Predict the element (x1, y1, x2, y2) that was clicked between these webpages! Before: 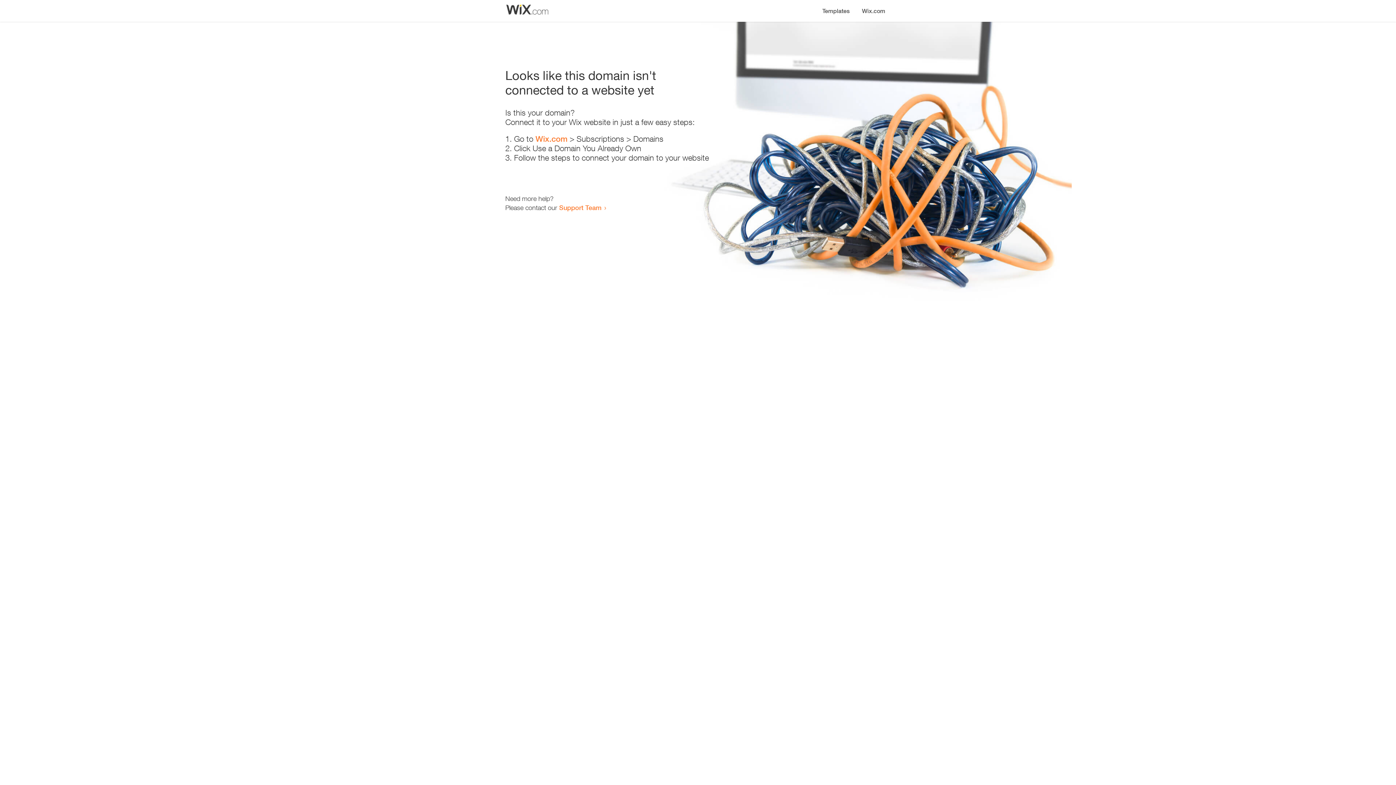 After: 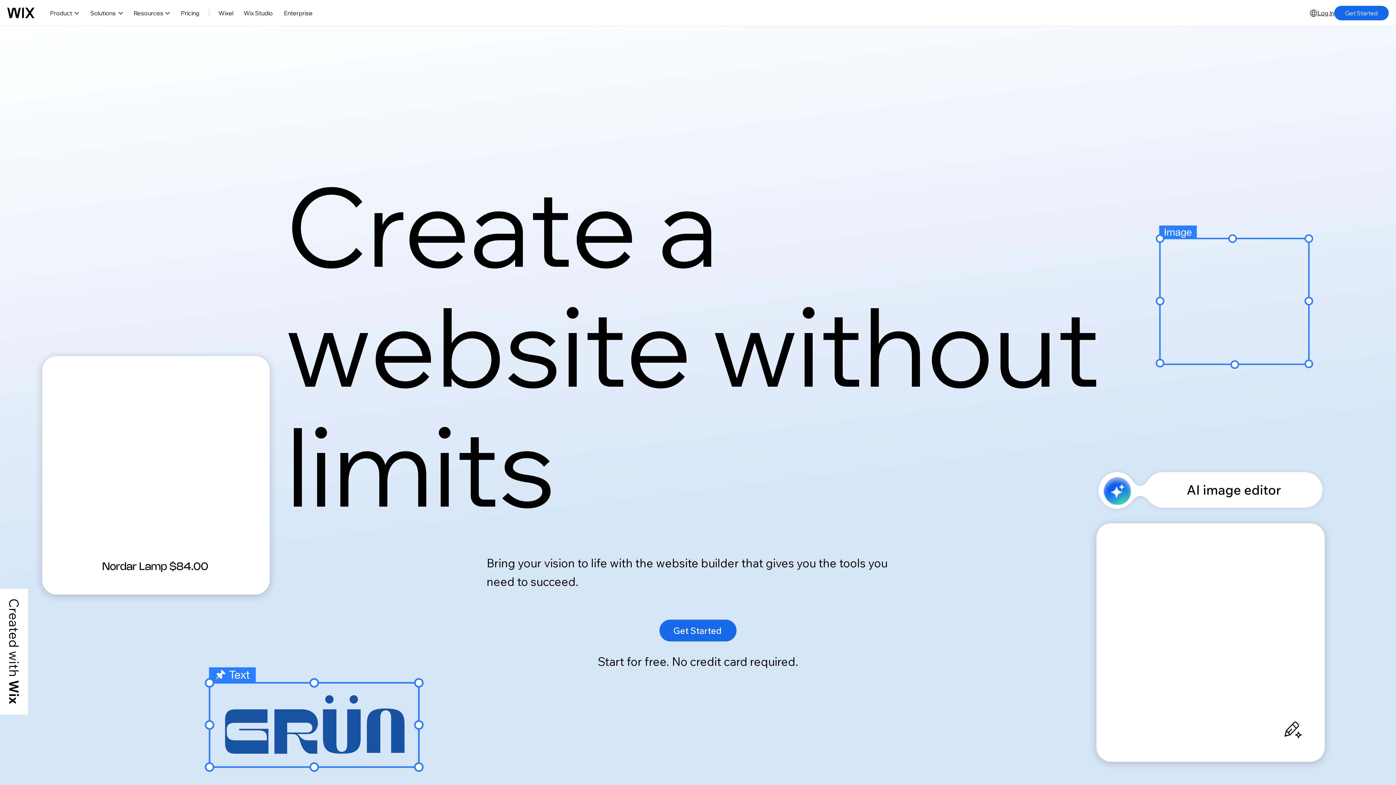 Action: label: Wix.com bbox: (856, 0, 890, 14)